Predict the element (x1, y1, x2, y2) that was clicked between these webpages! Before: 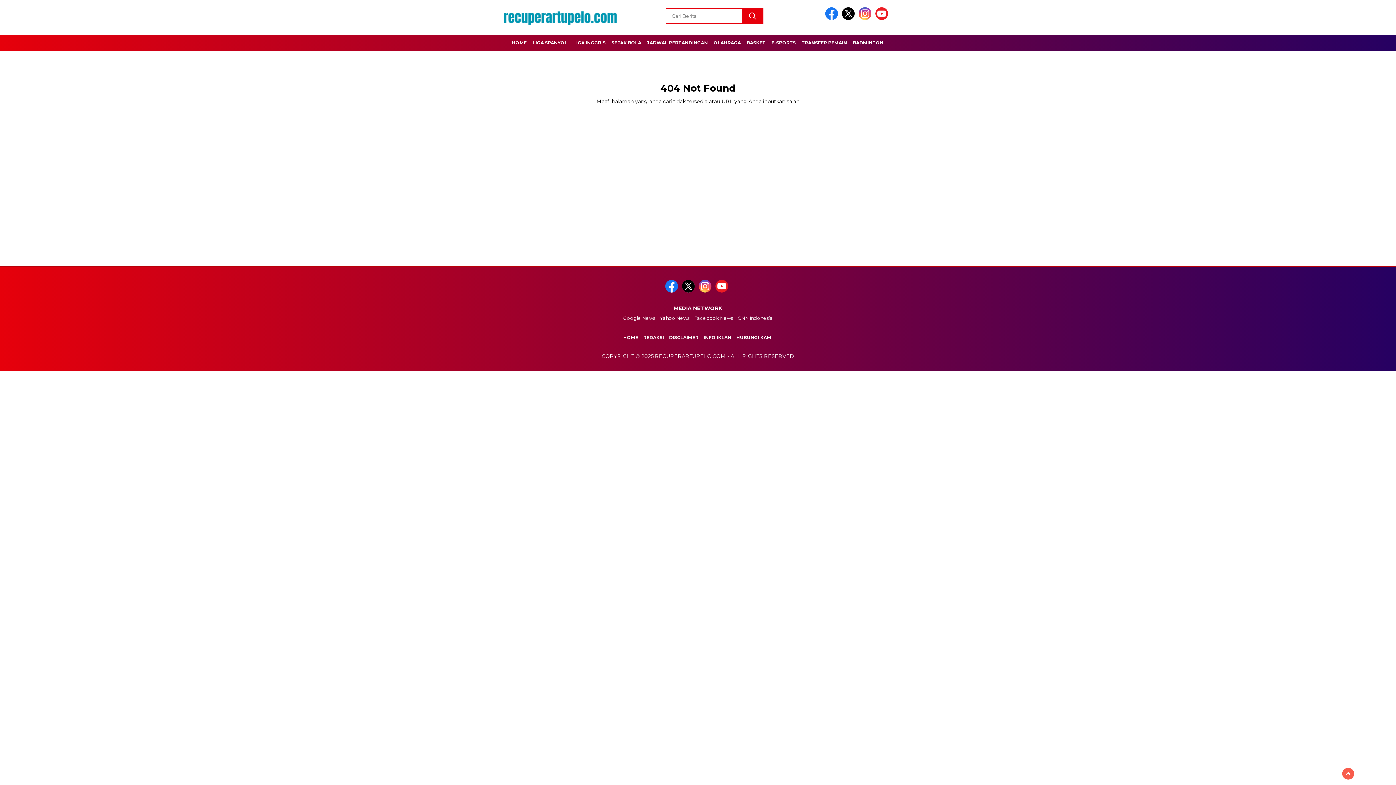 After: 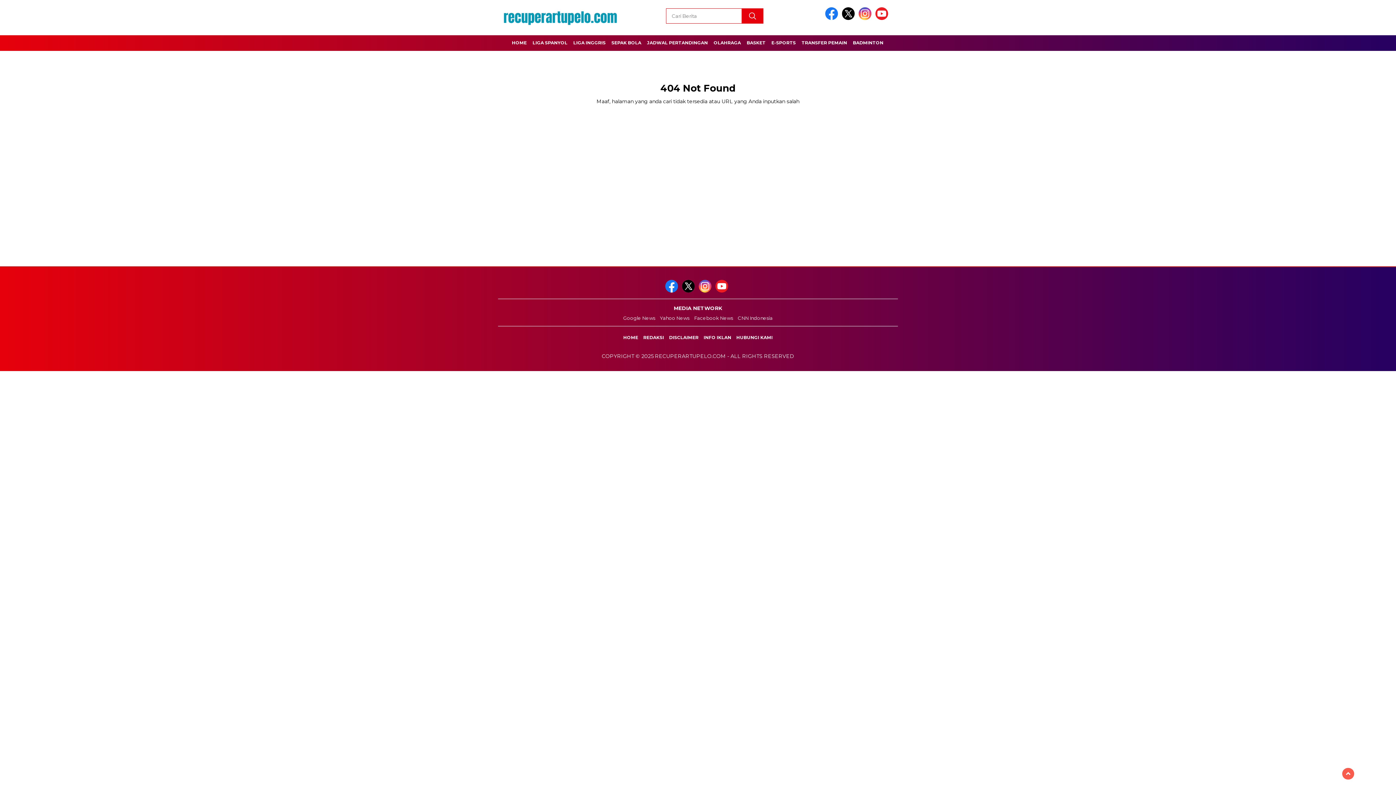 Action: bbox: (858, 15, 874, 21)